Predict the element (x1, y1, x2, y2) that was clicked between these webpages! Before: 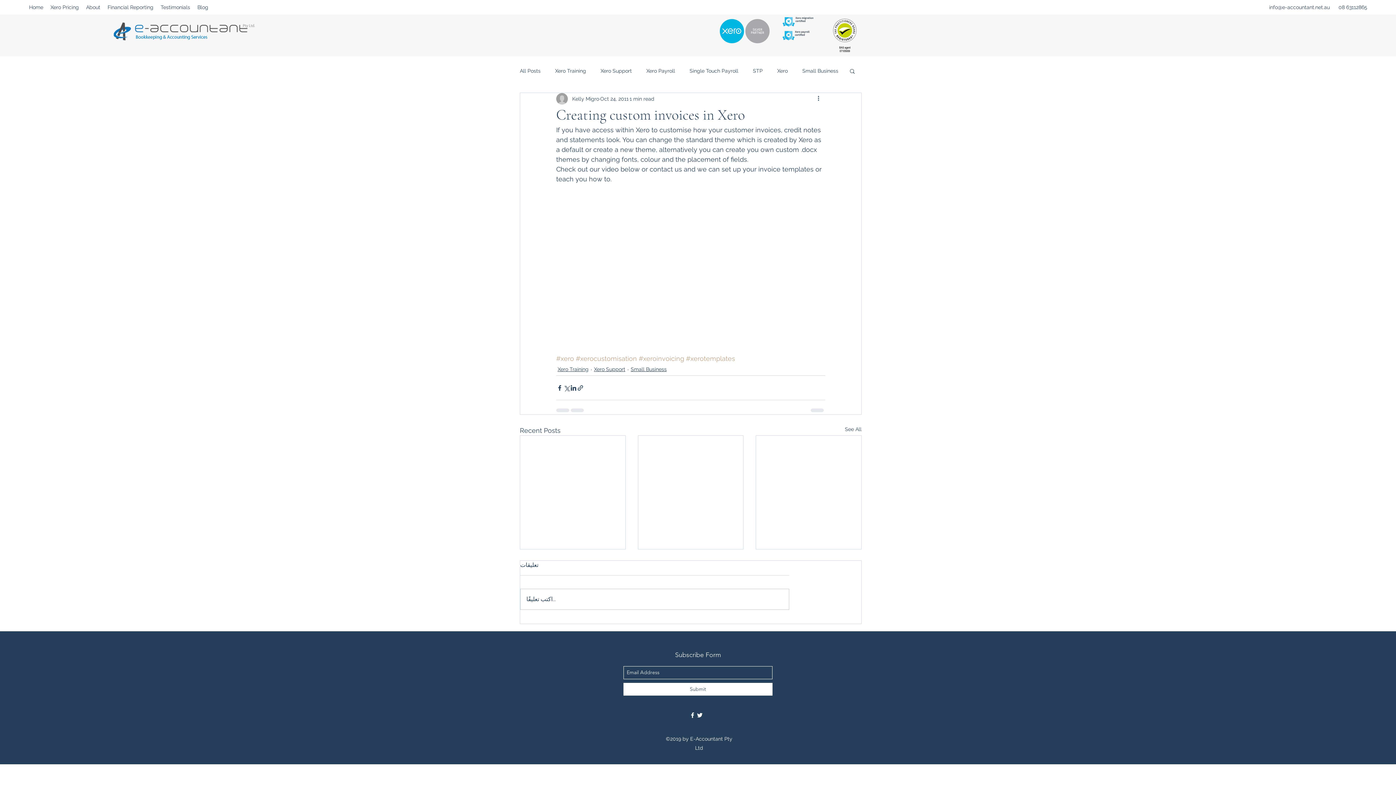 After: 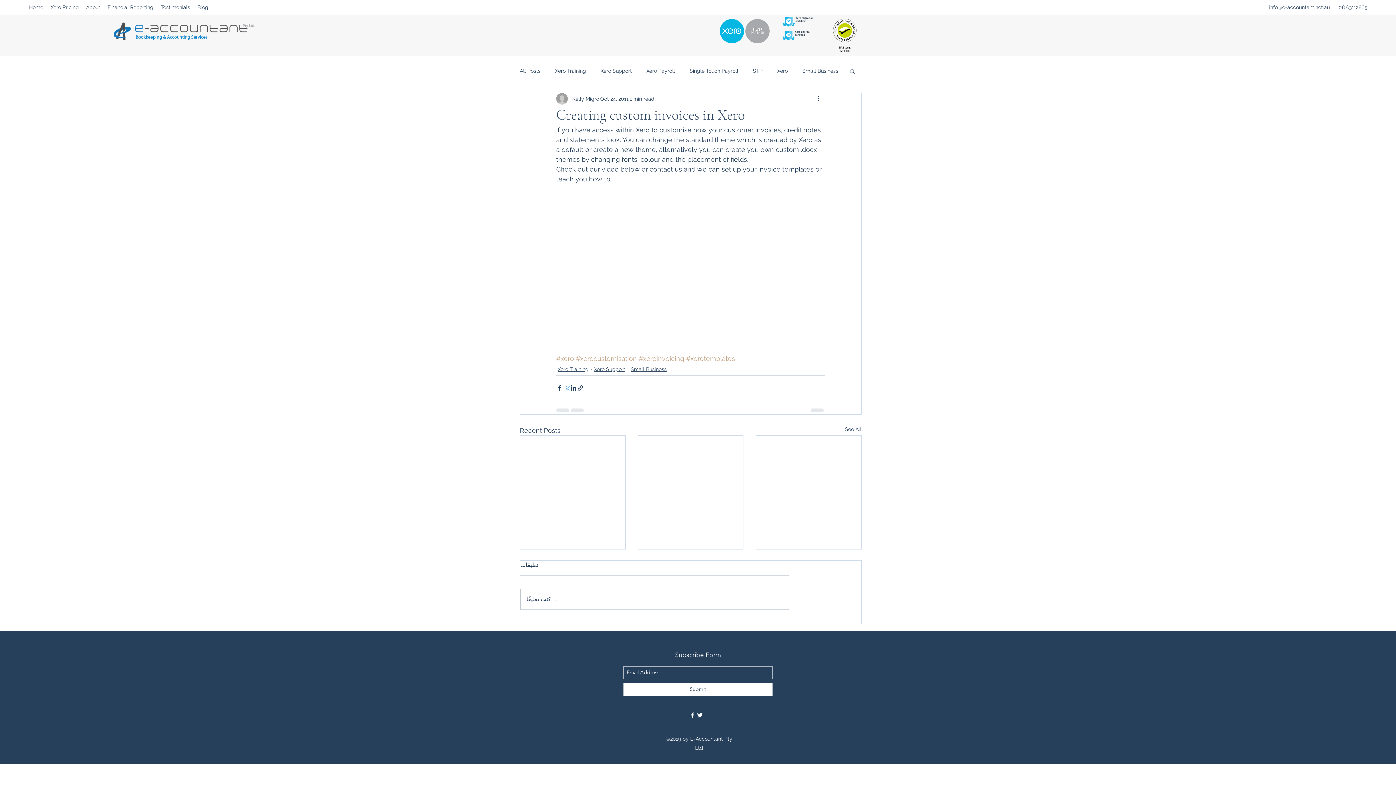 Action: label: Share via X (Twitter) bbox: (563, 384, 570, 391)